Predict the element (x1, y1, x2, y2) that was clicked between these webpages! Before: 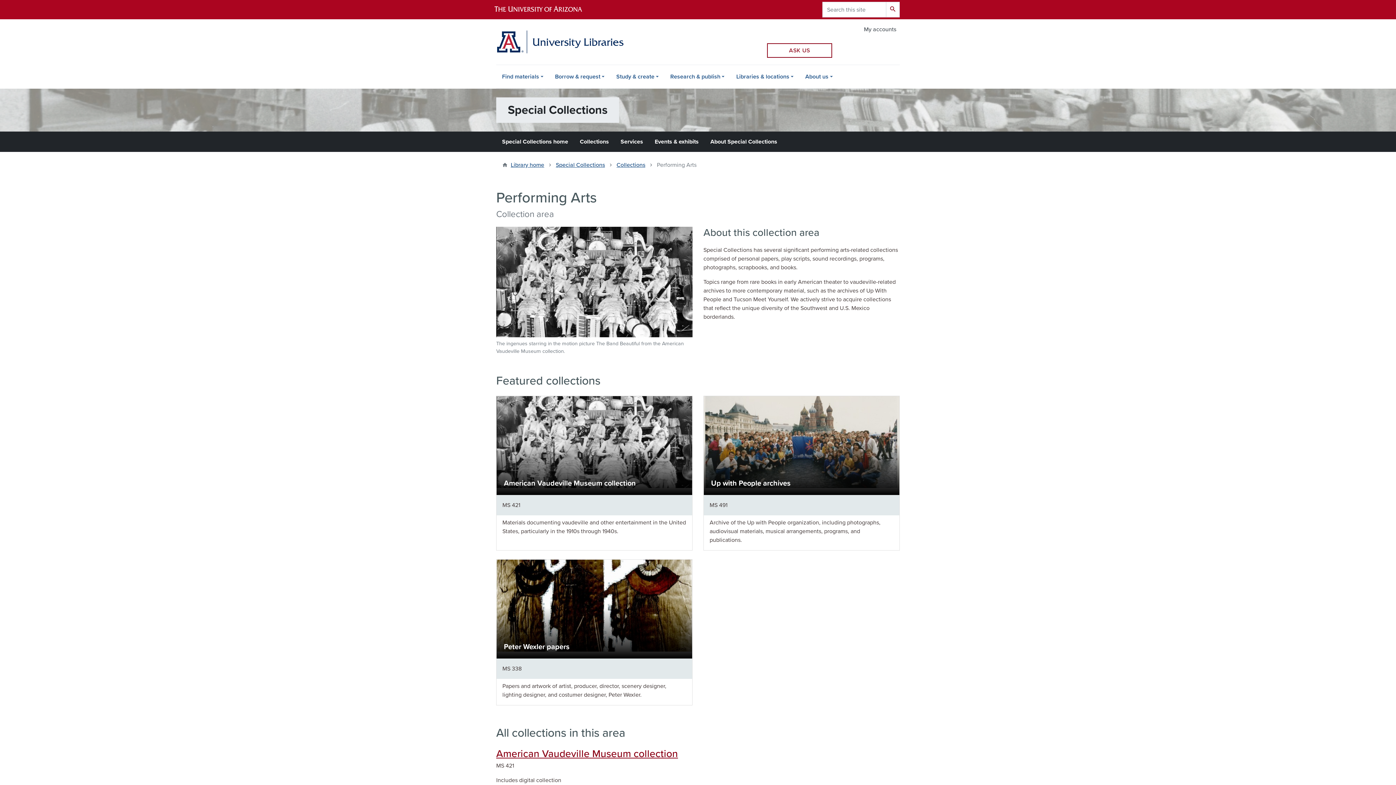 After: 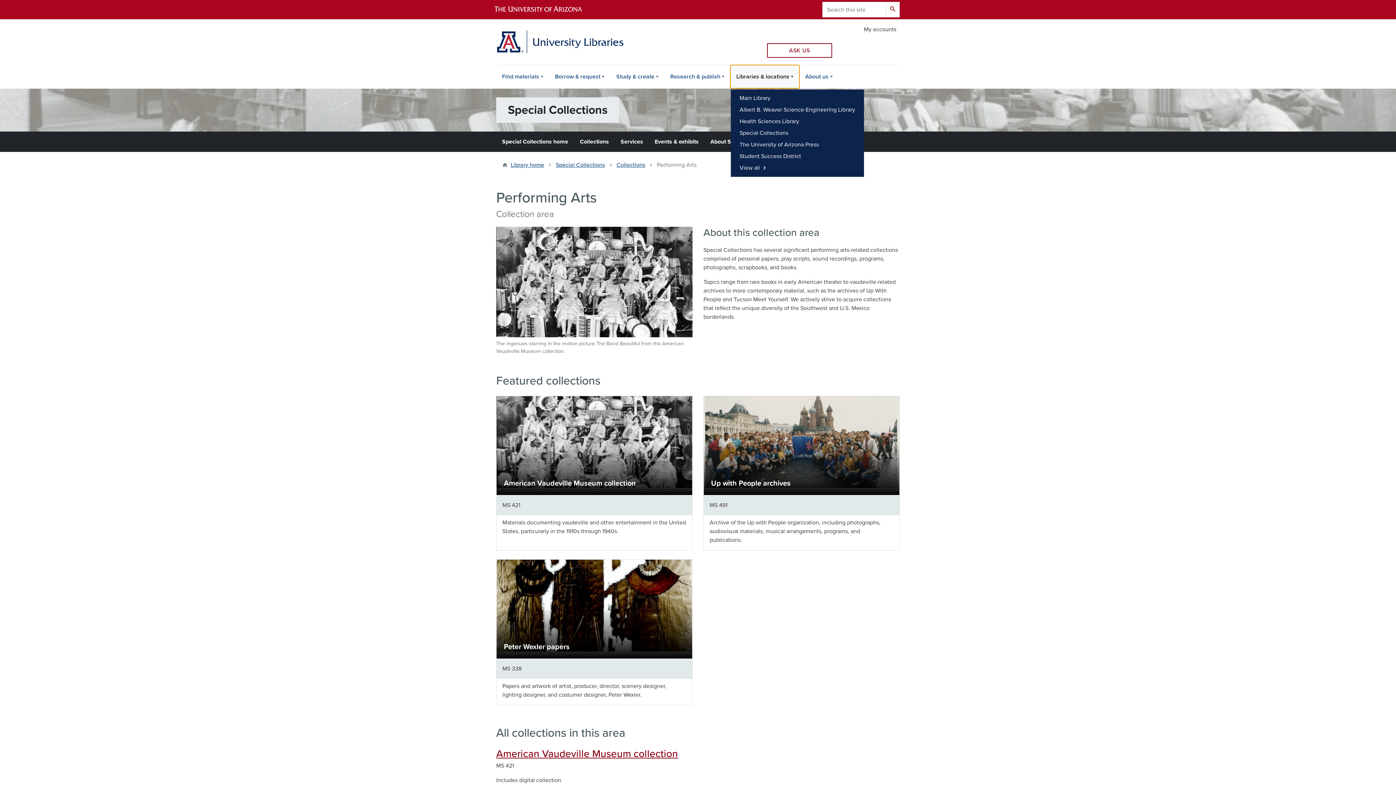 Action: label: Libraries & locations bbox: (730, 65, 799, 88)